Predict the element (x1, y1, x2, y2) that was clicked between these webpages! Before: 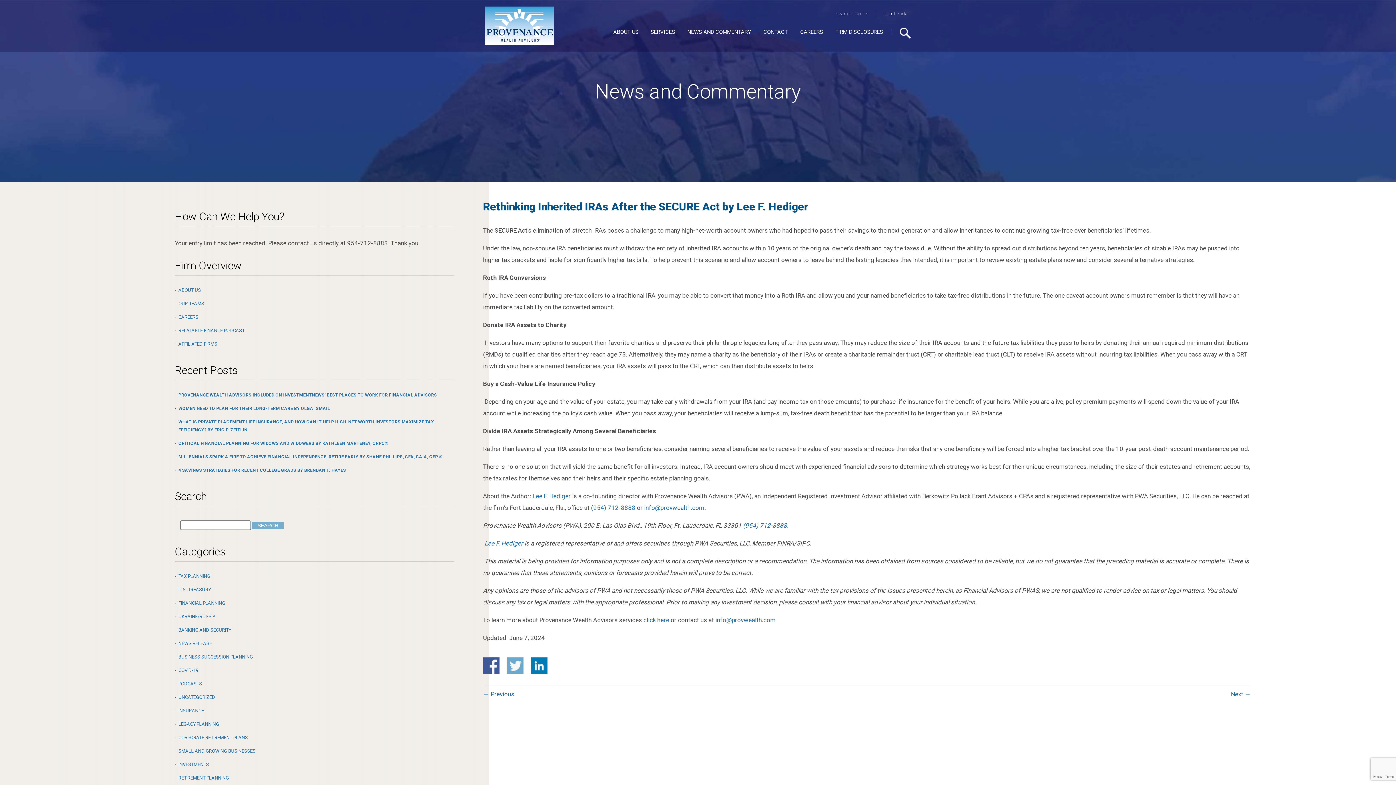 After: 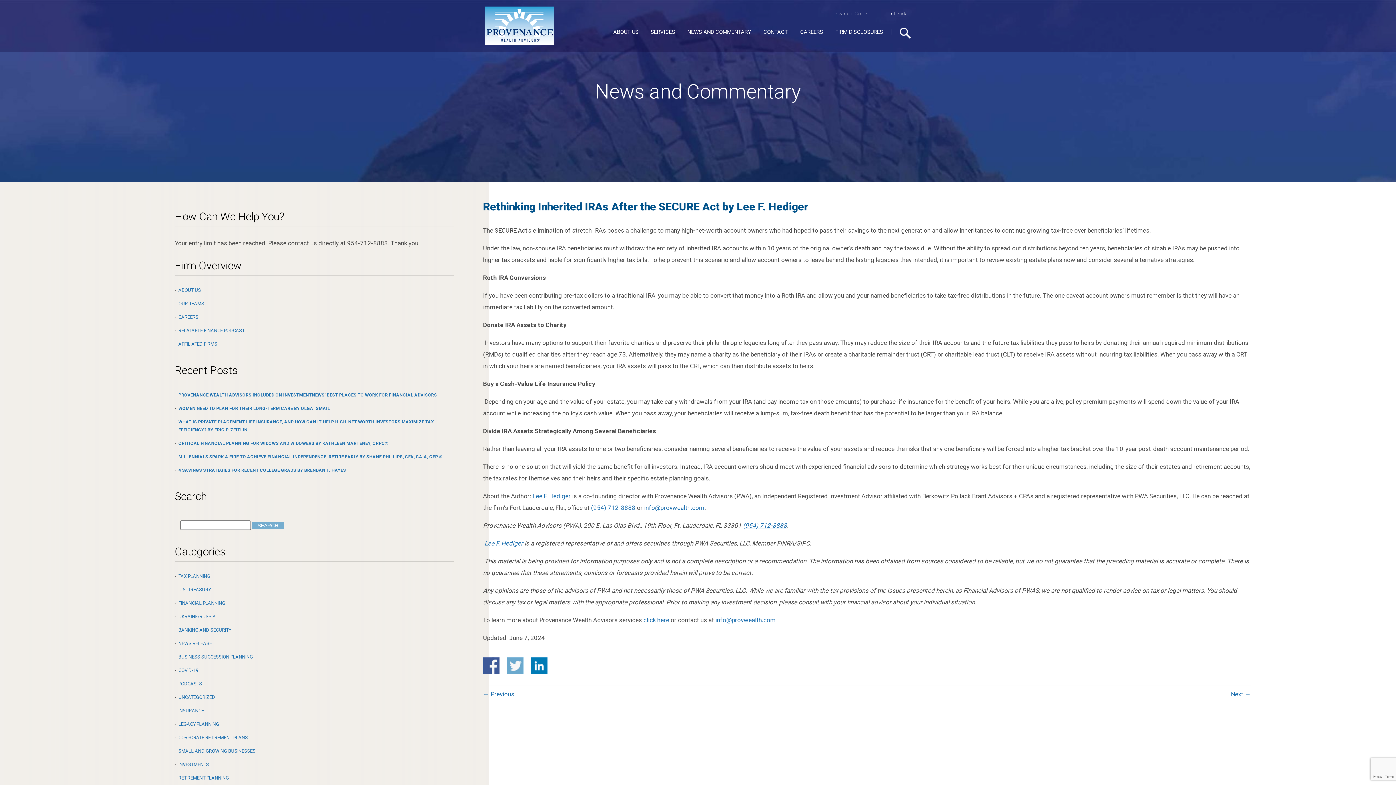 Action: label: (954) 712-8888 bbox: (743, 522, 787, 529)